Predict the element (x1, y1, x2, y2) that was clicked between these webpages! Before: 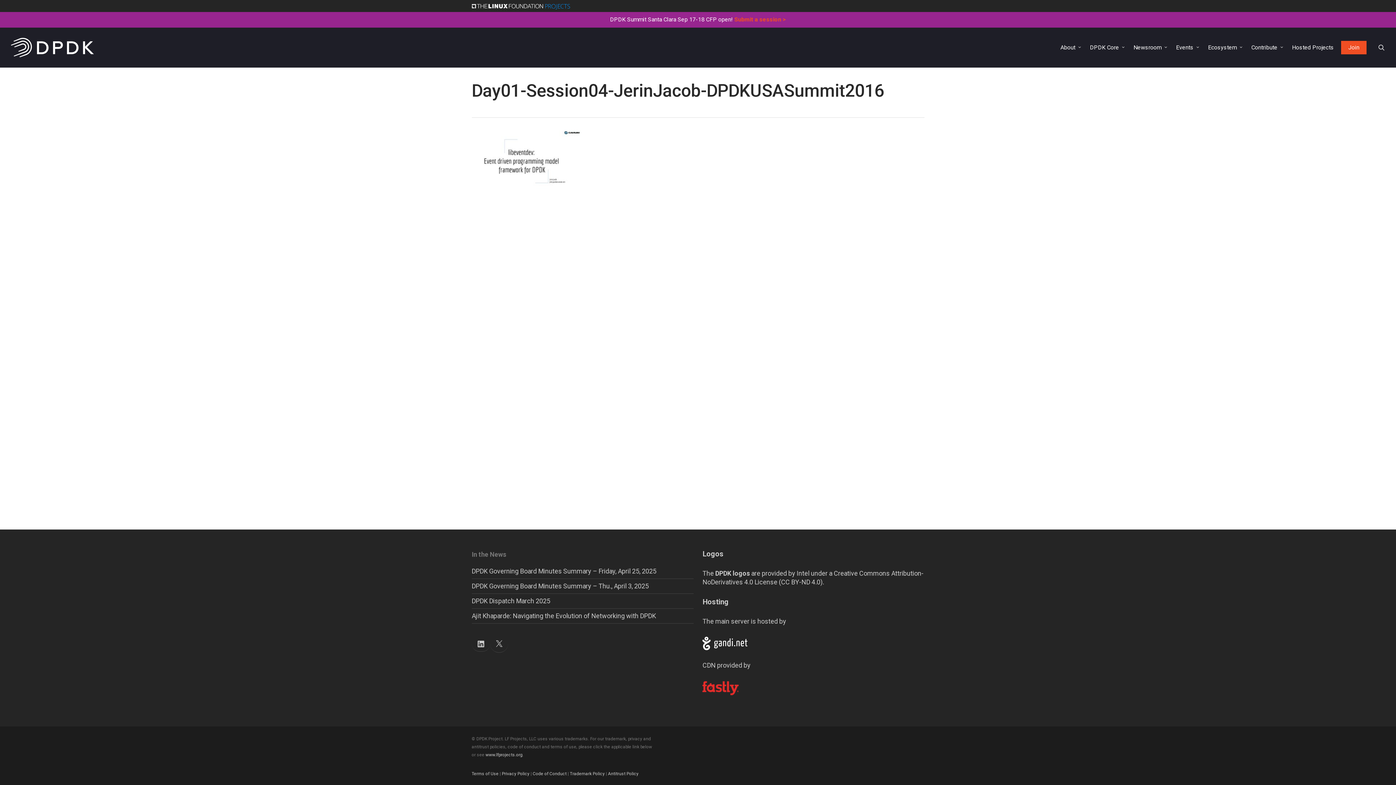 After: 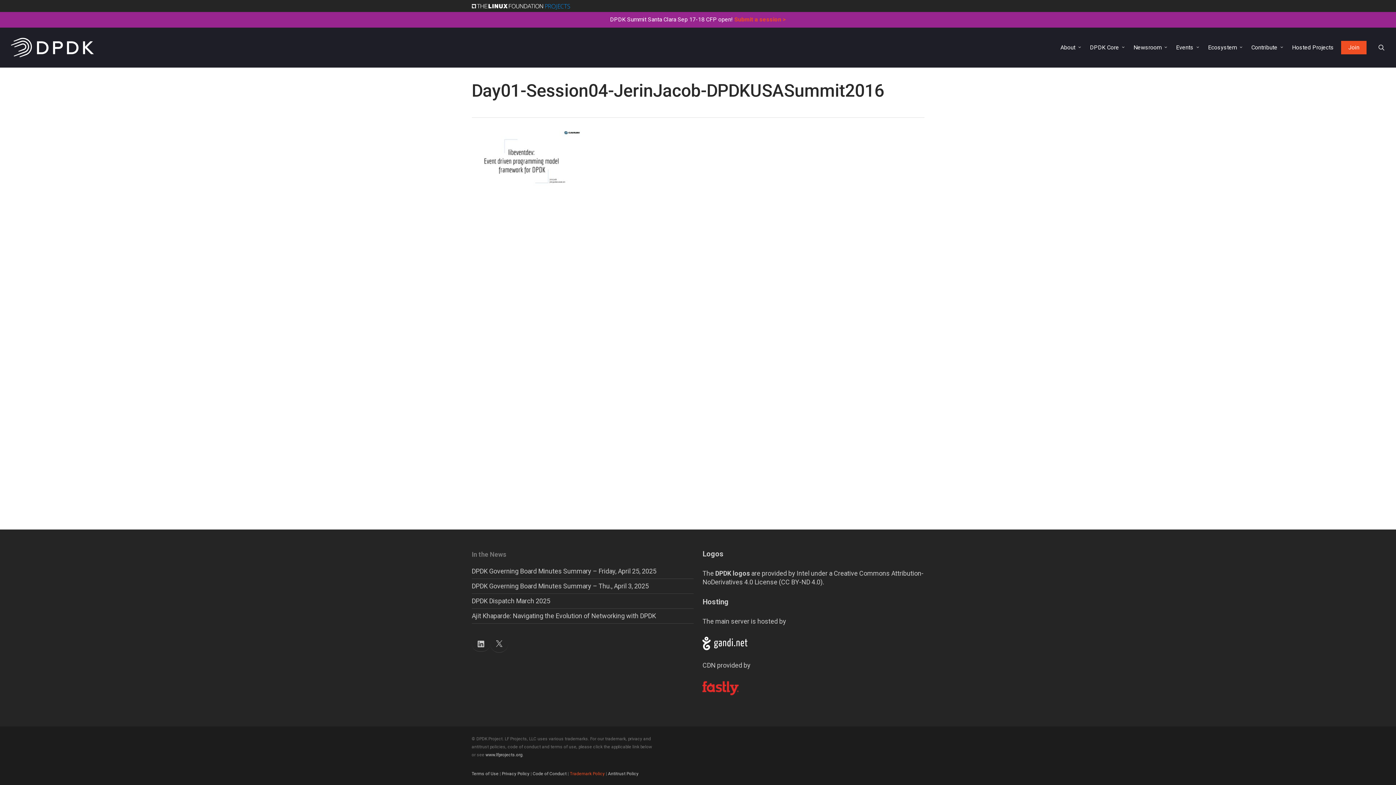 Action: bbox: (570, 771, 604, 776) label: Trademark Policy